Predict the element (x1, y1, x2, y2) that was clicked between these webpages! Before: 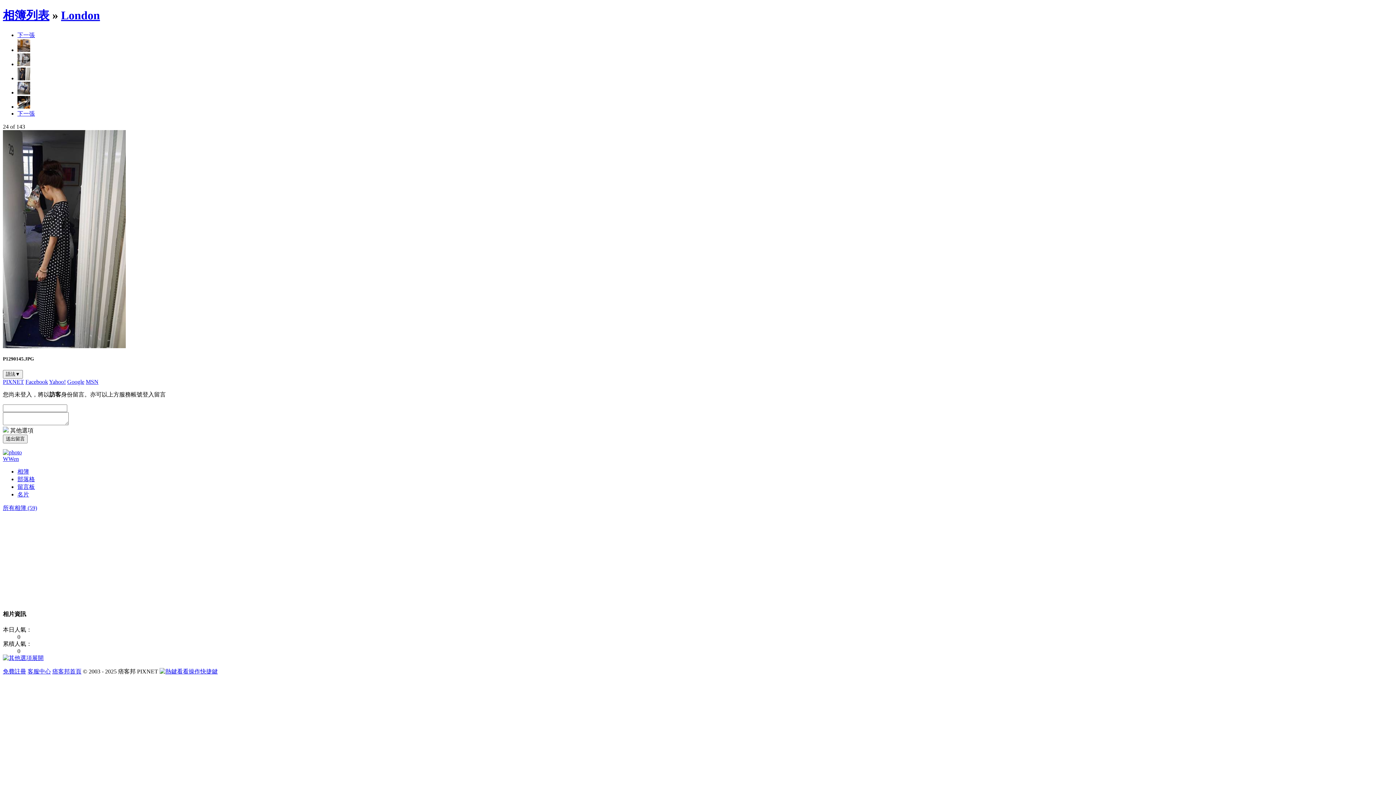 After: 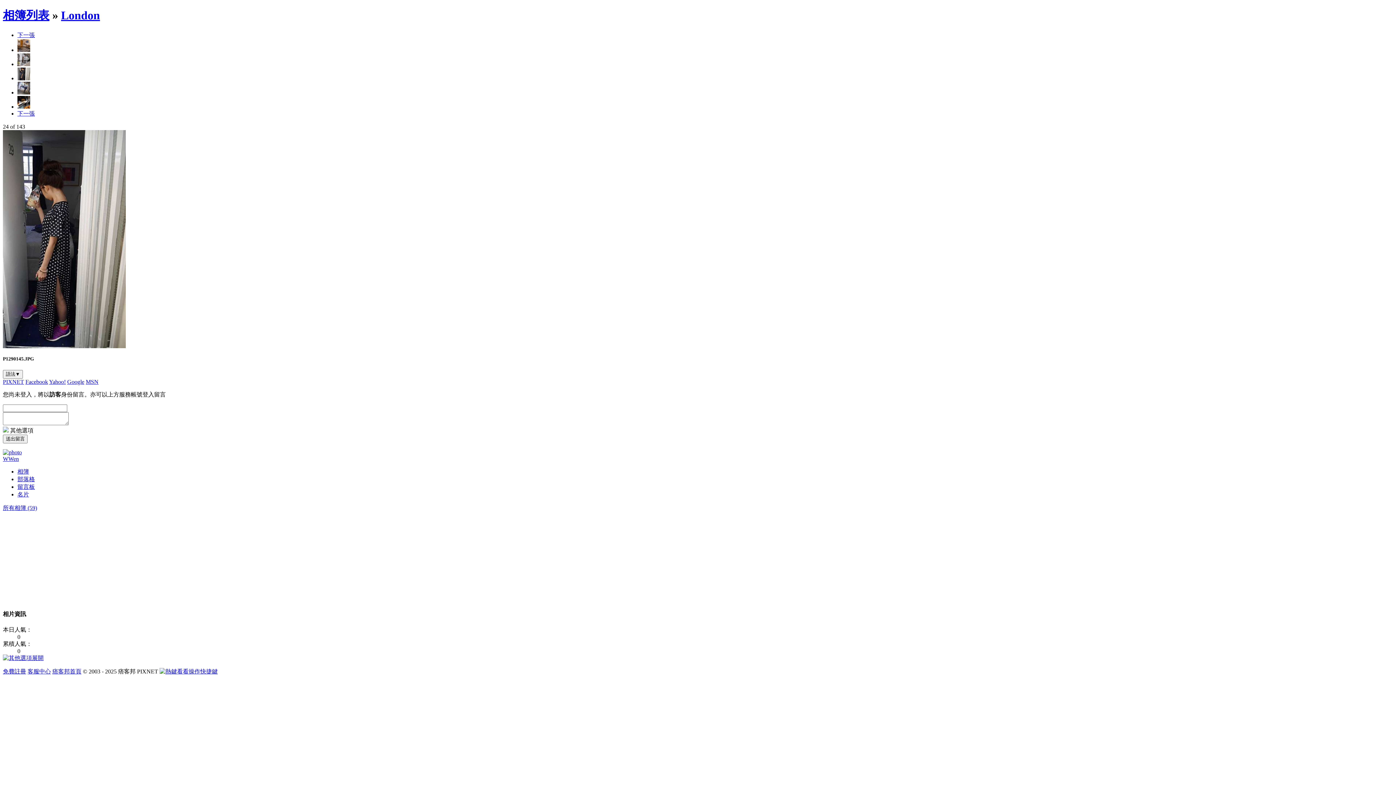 Action: label: 下一張 bbox: (17, 31, 34, 38)